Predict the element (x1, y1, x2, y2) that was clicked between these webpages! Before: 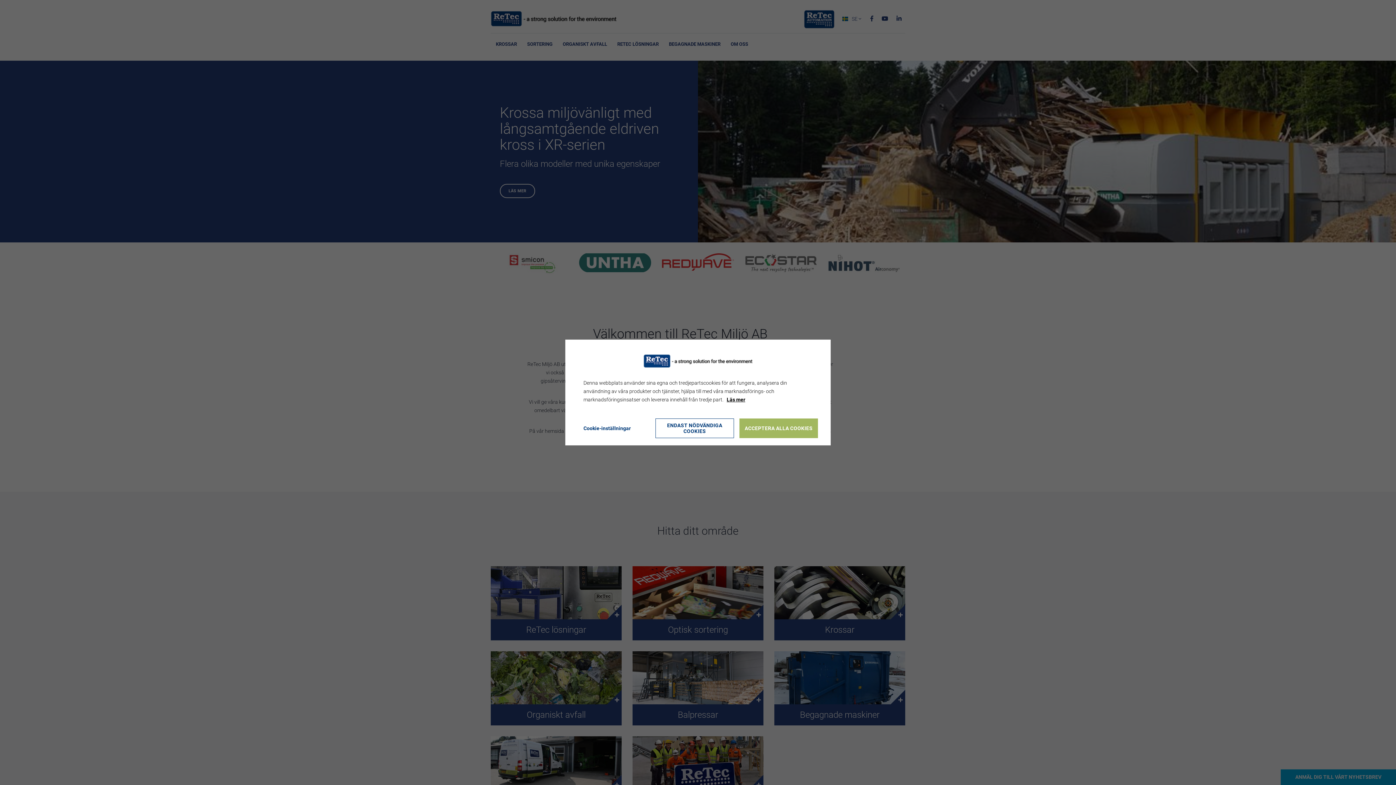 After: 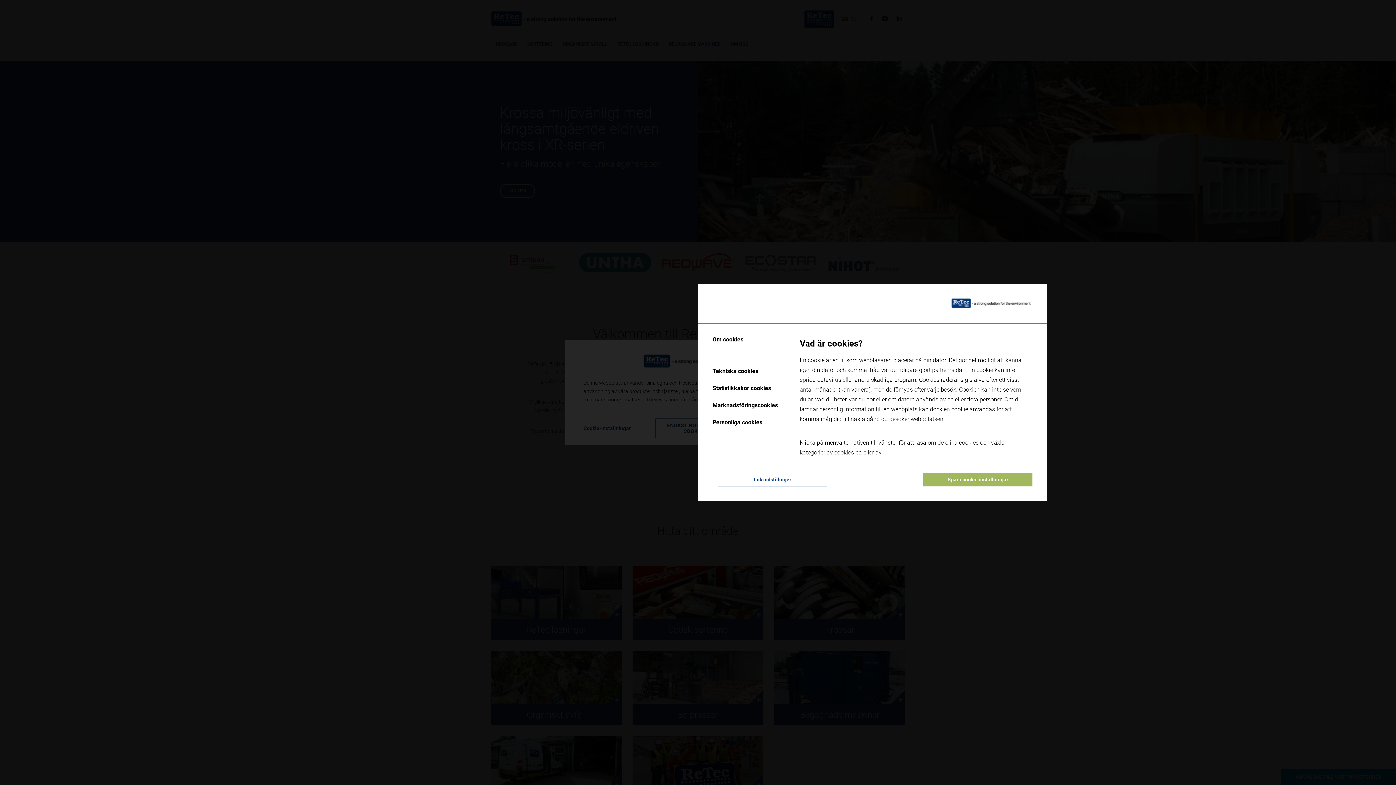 Action: label: Cookie-inställningar bbox: (578, 420, 630, 436)